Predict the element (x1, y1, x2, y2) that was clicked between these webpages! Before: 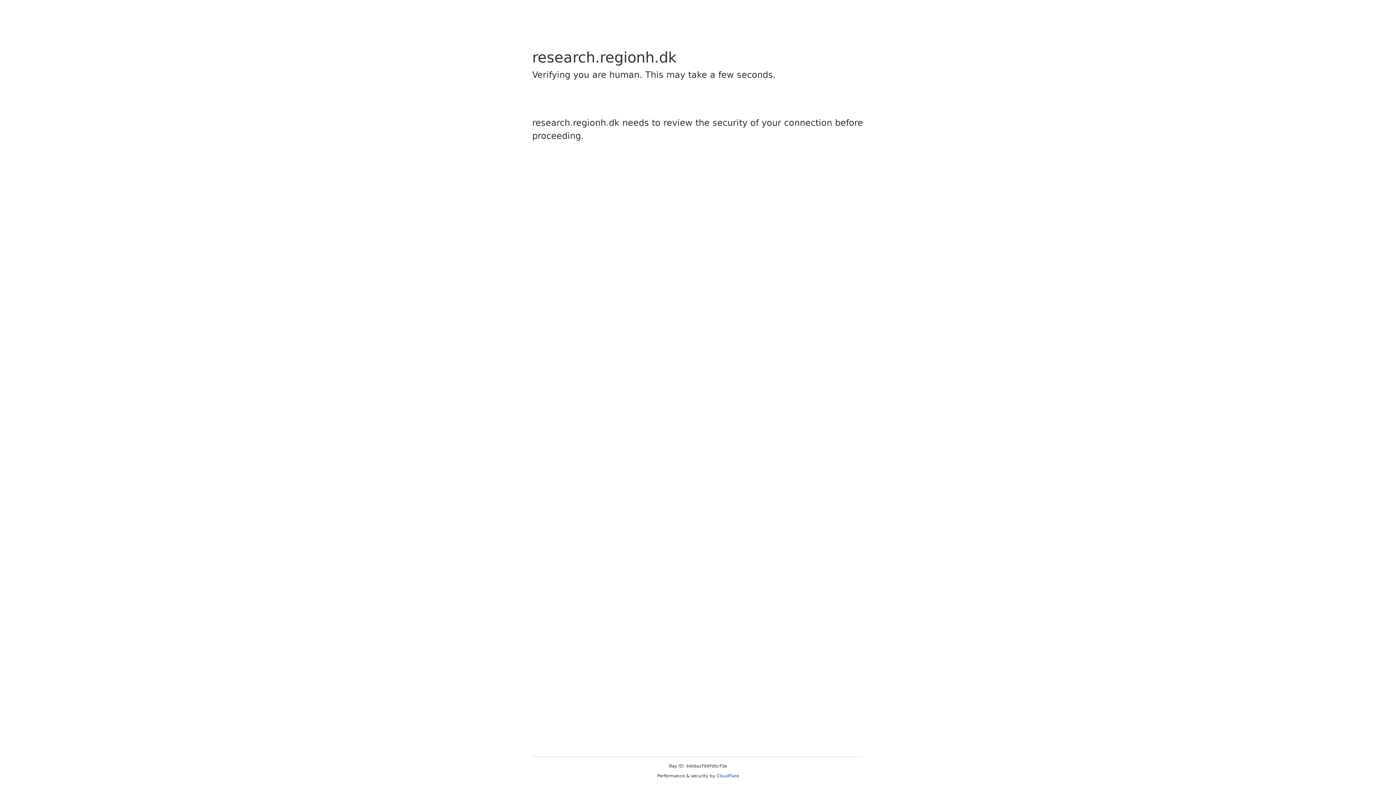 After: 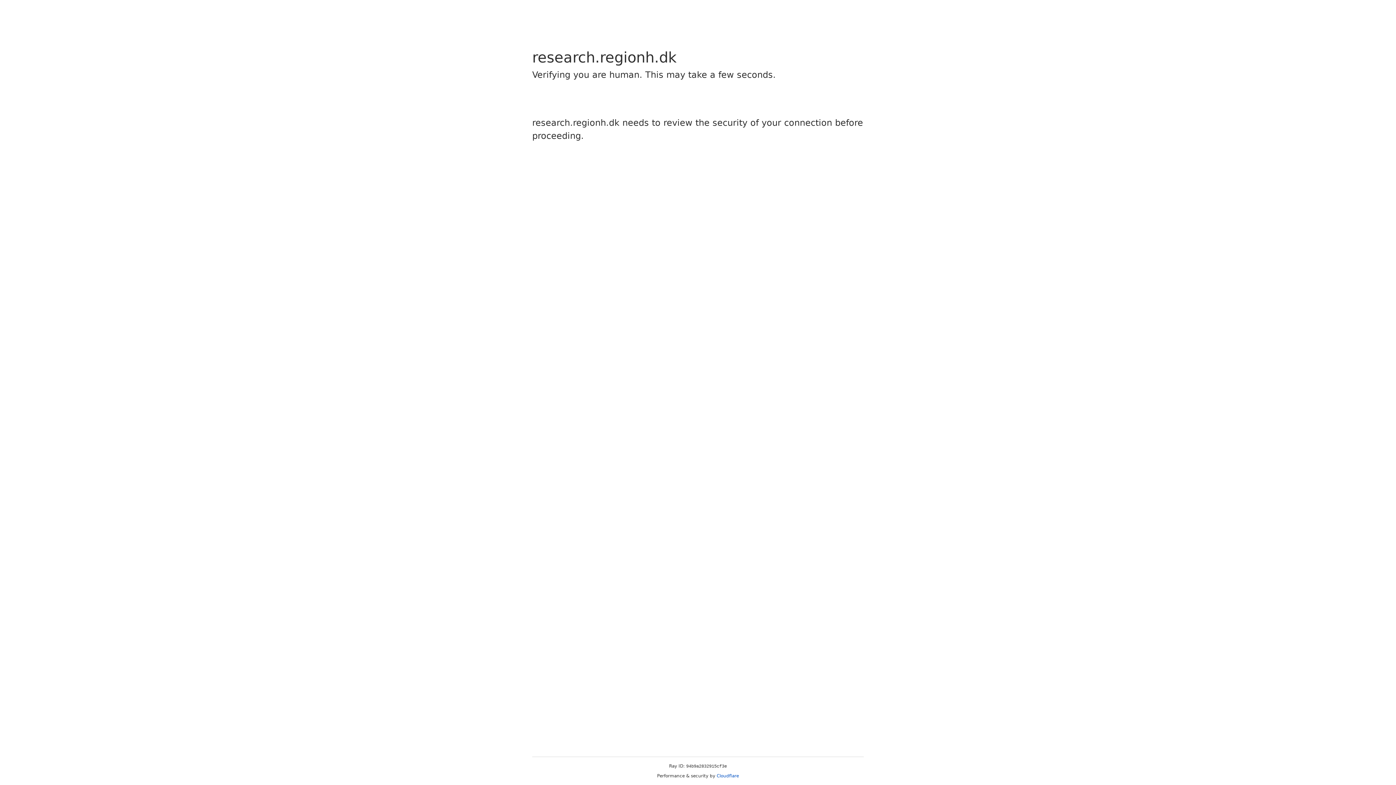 Action: label: Cloudflare bbox: (716, 773, 739, 778)